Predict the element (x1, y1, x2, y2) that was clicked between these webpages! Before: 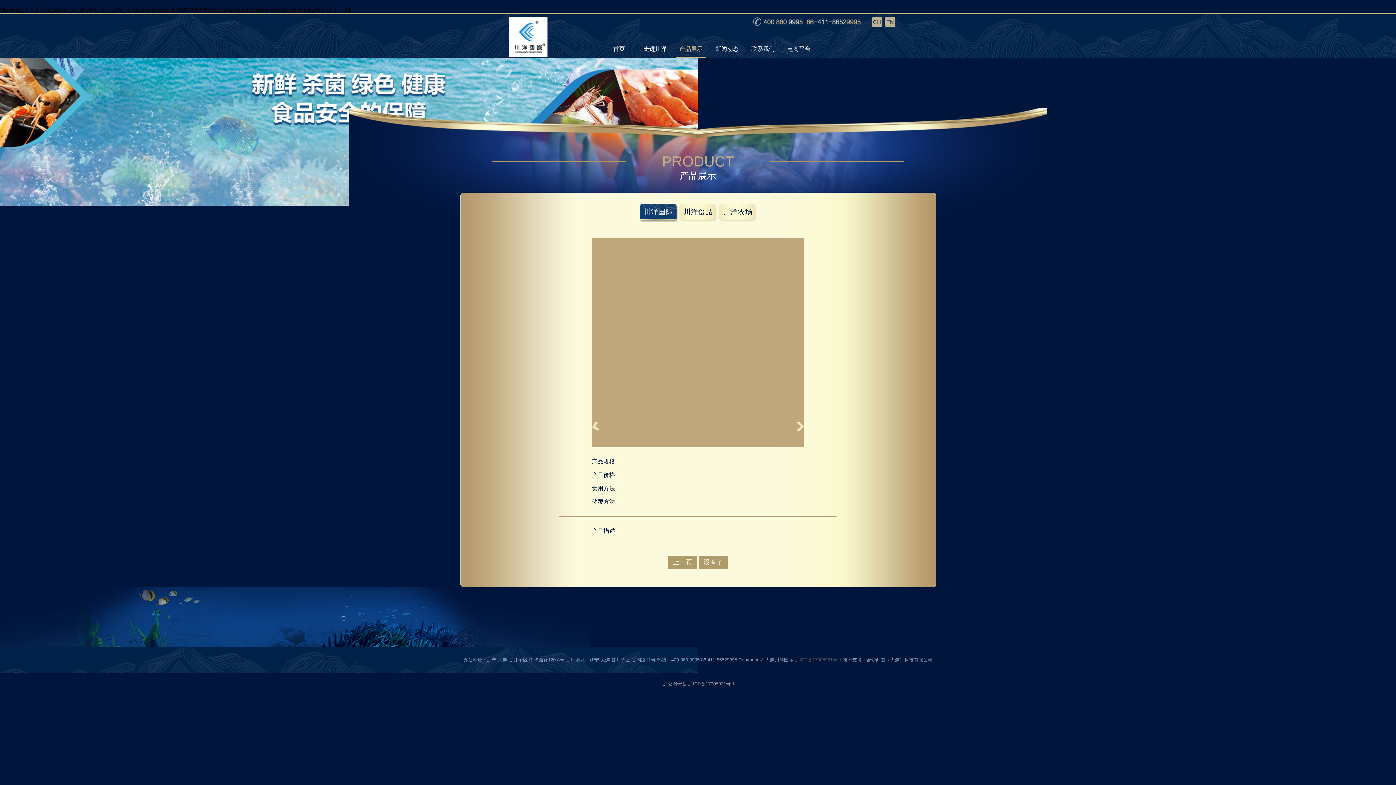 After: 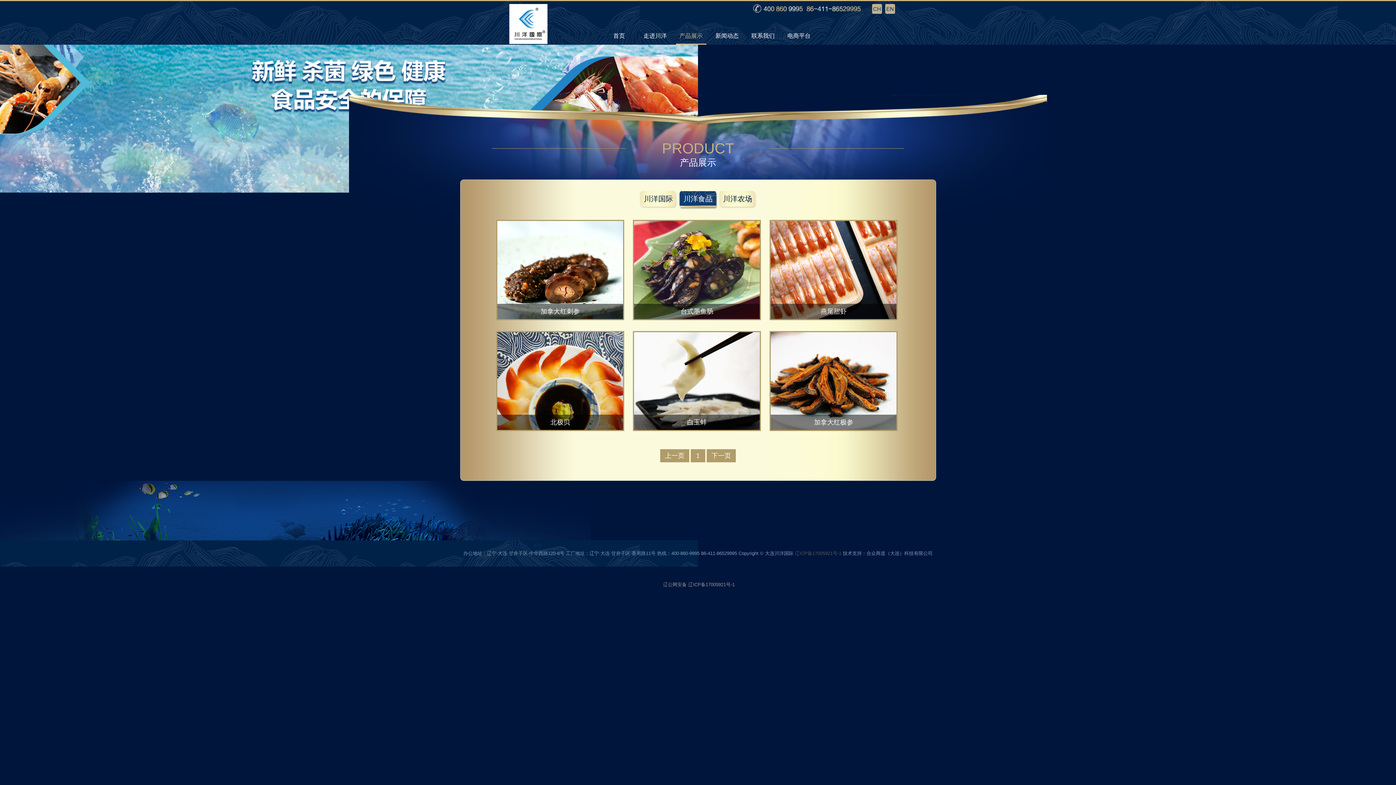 Action: label: 川洋食品 bbox: (679, 204, 717, 222)